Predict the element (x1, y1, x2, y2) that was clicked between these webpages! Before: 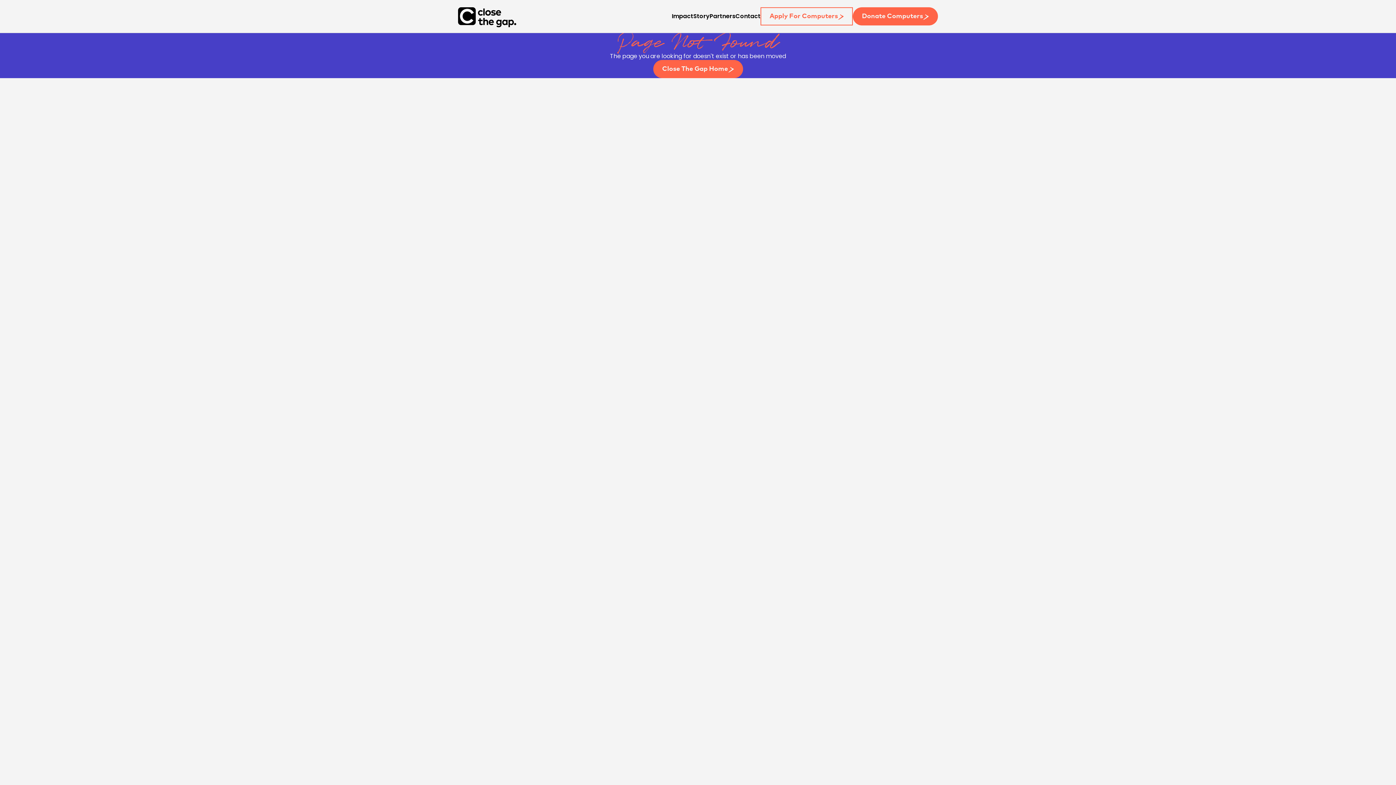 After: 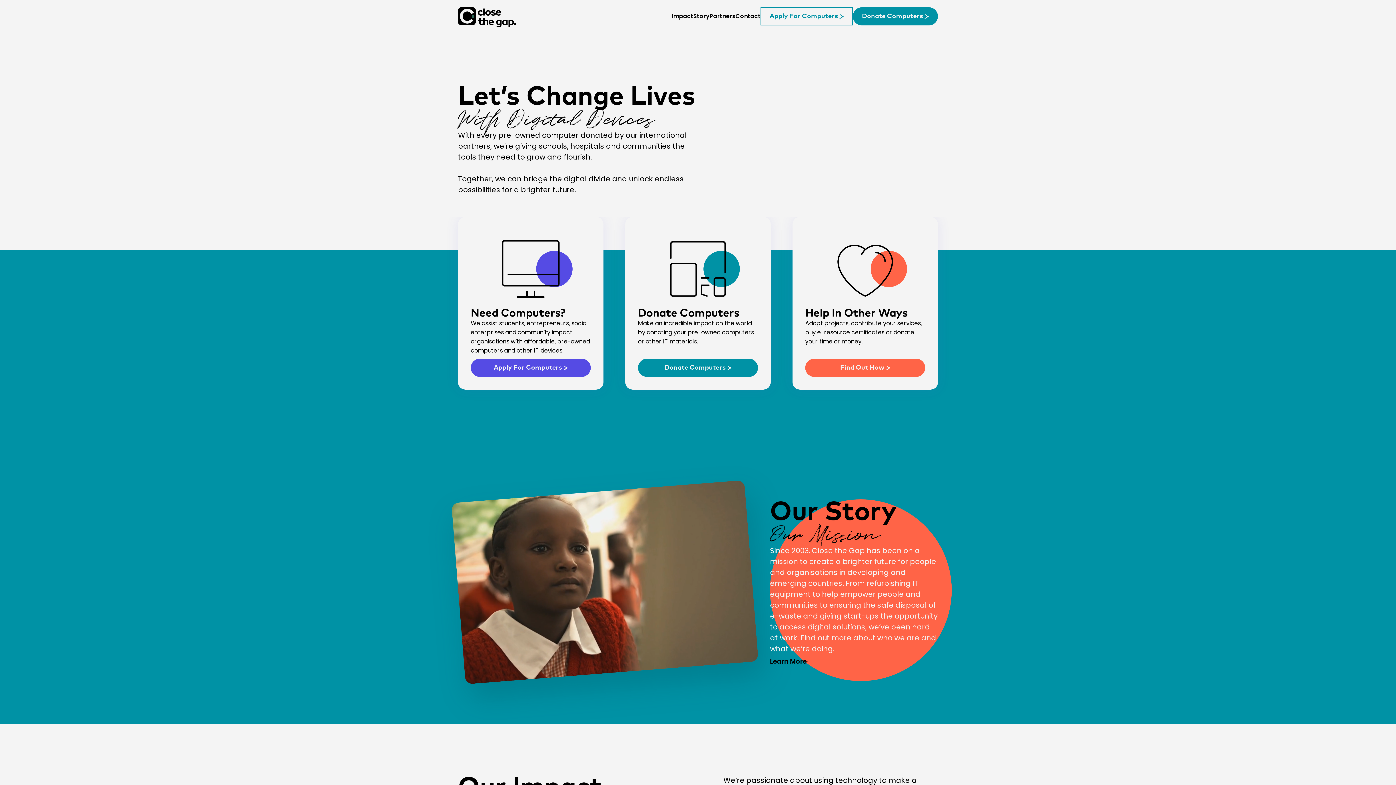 Action: bbox: (653, 60, 743, 78) label: Close The Gap Home